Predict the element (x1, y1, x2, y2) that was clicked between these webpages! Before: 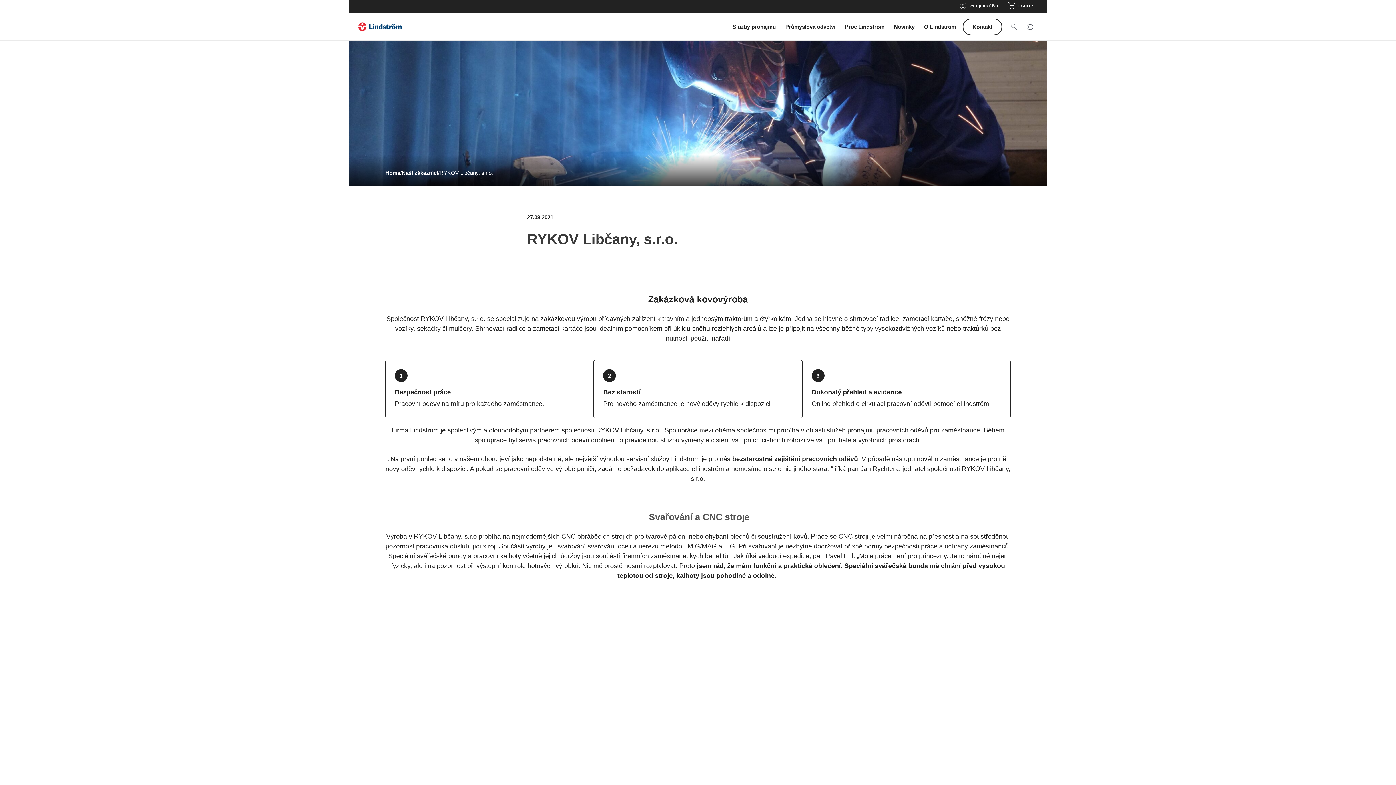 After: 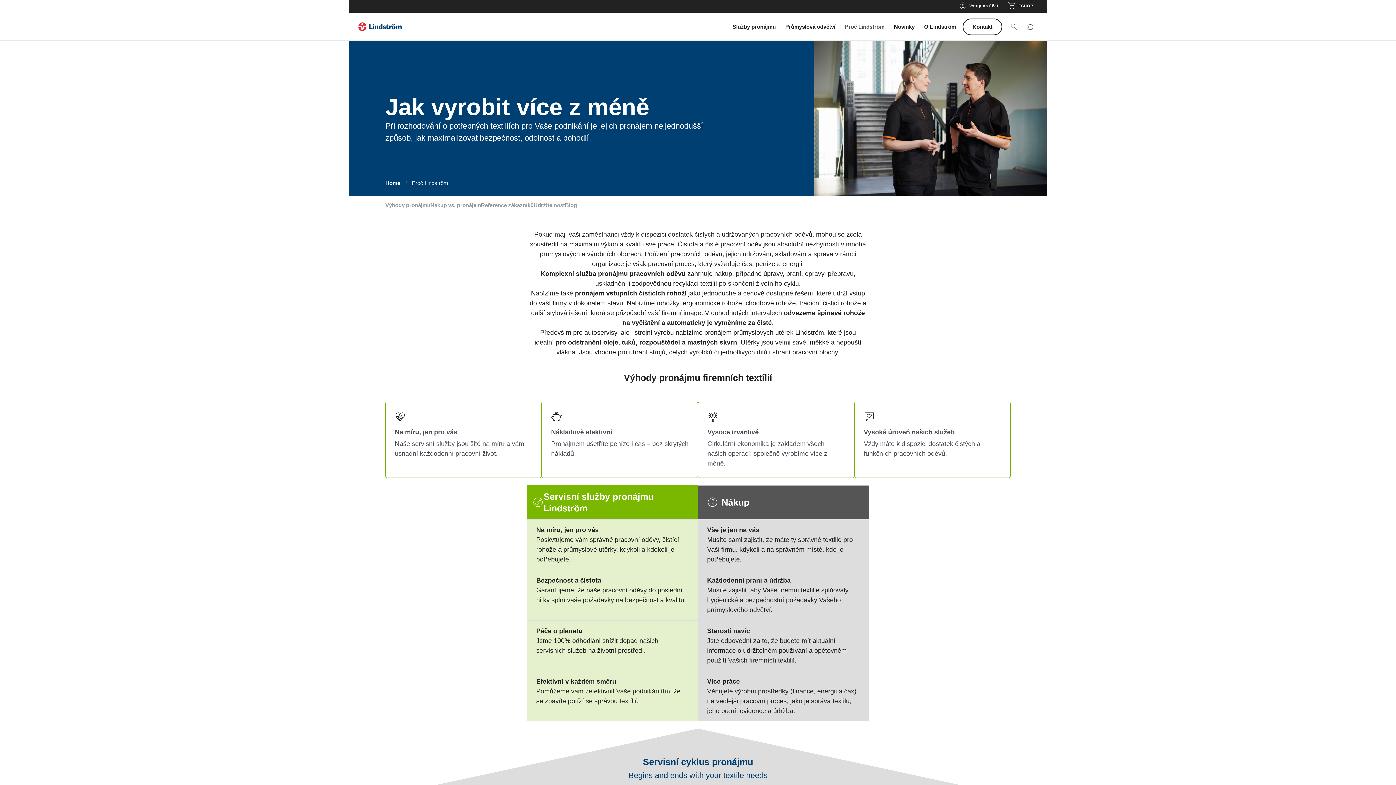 Action: label: Proč Lindström bbox: (840, 13, 889, 40)